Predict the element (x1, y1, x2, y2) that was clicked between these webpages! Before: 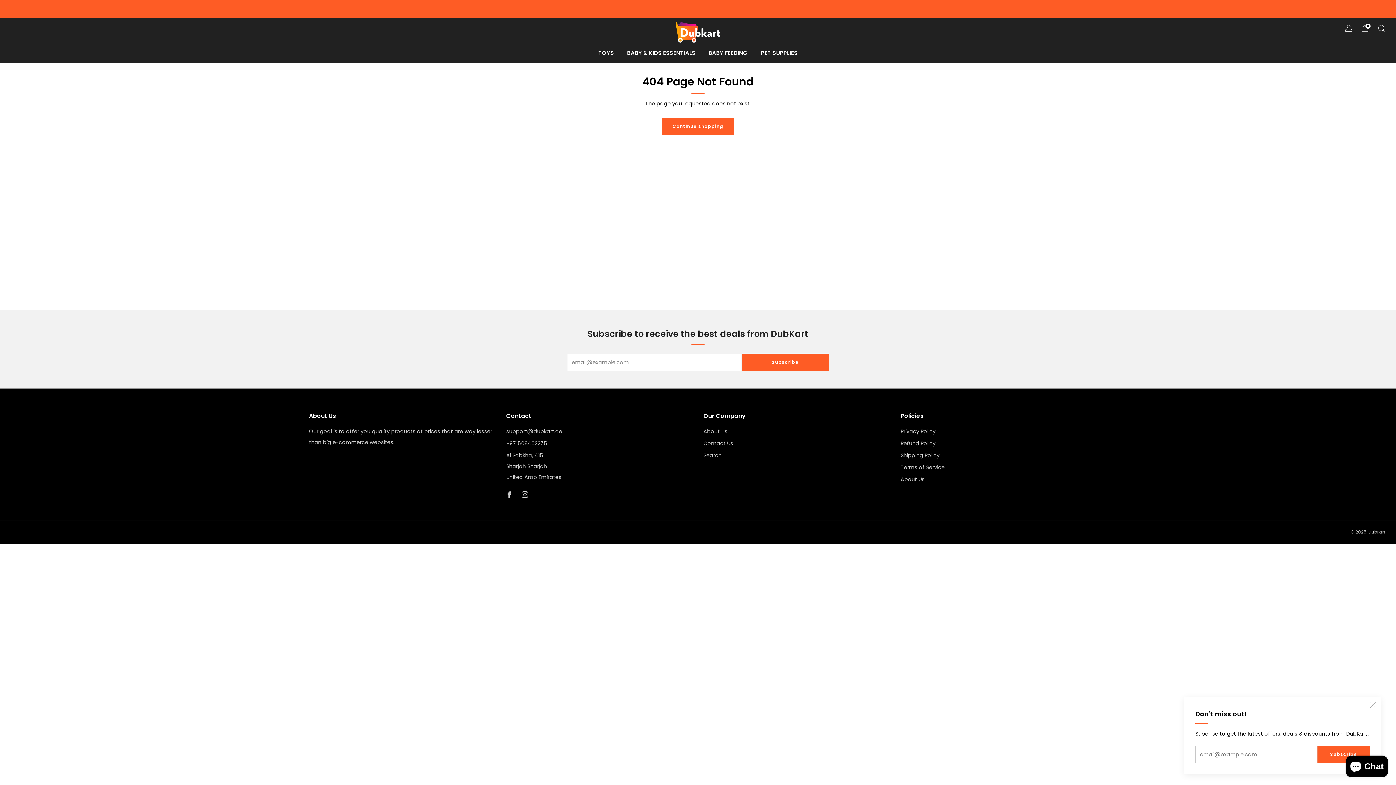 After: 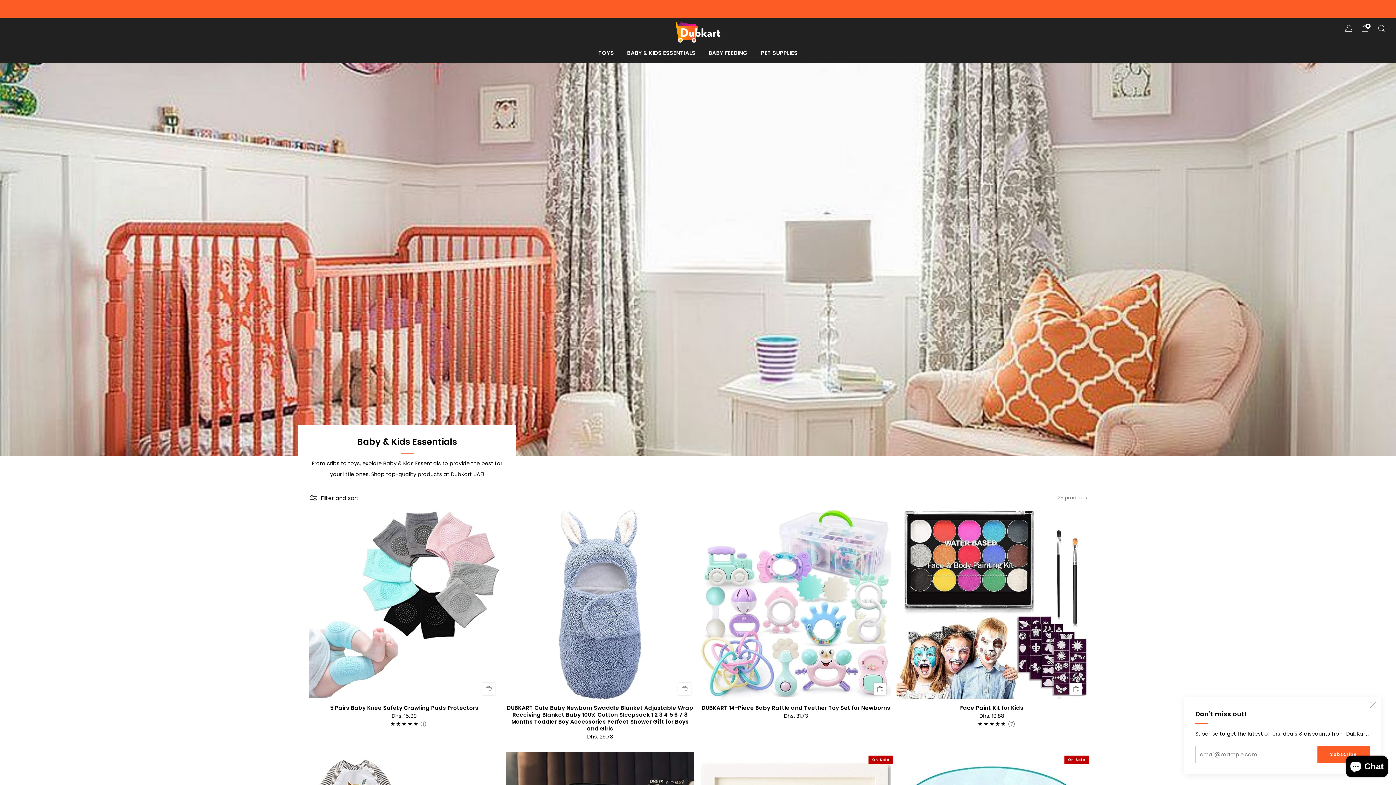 Action: label: BABY & KIDS ESSENTIALS bbox: (627, 46, 695, 58)